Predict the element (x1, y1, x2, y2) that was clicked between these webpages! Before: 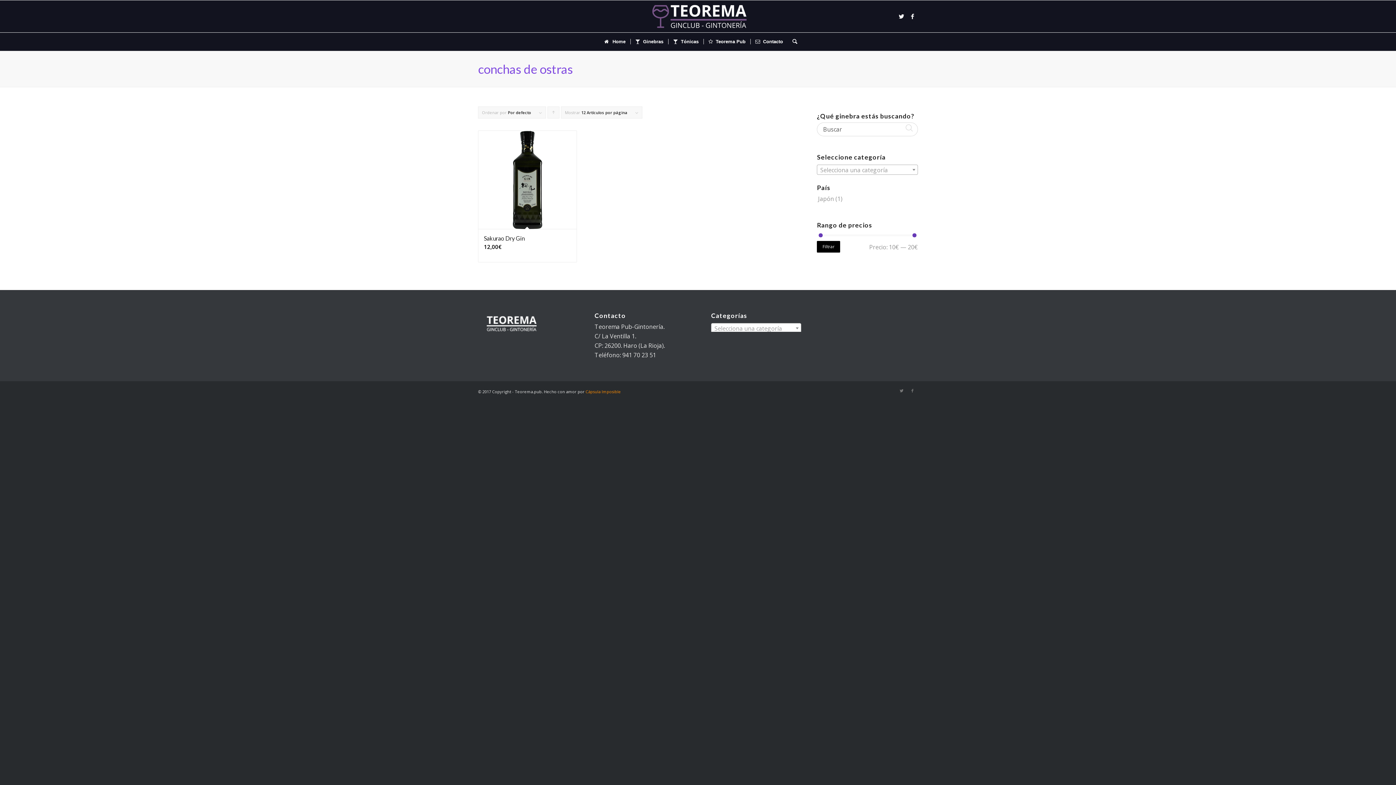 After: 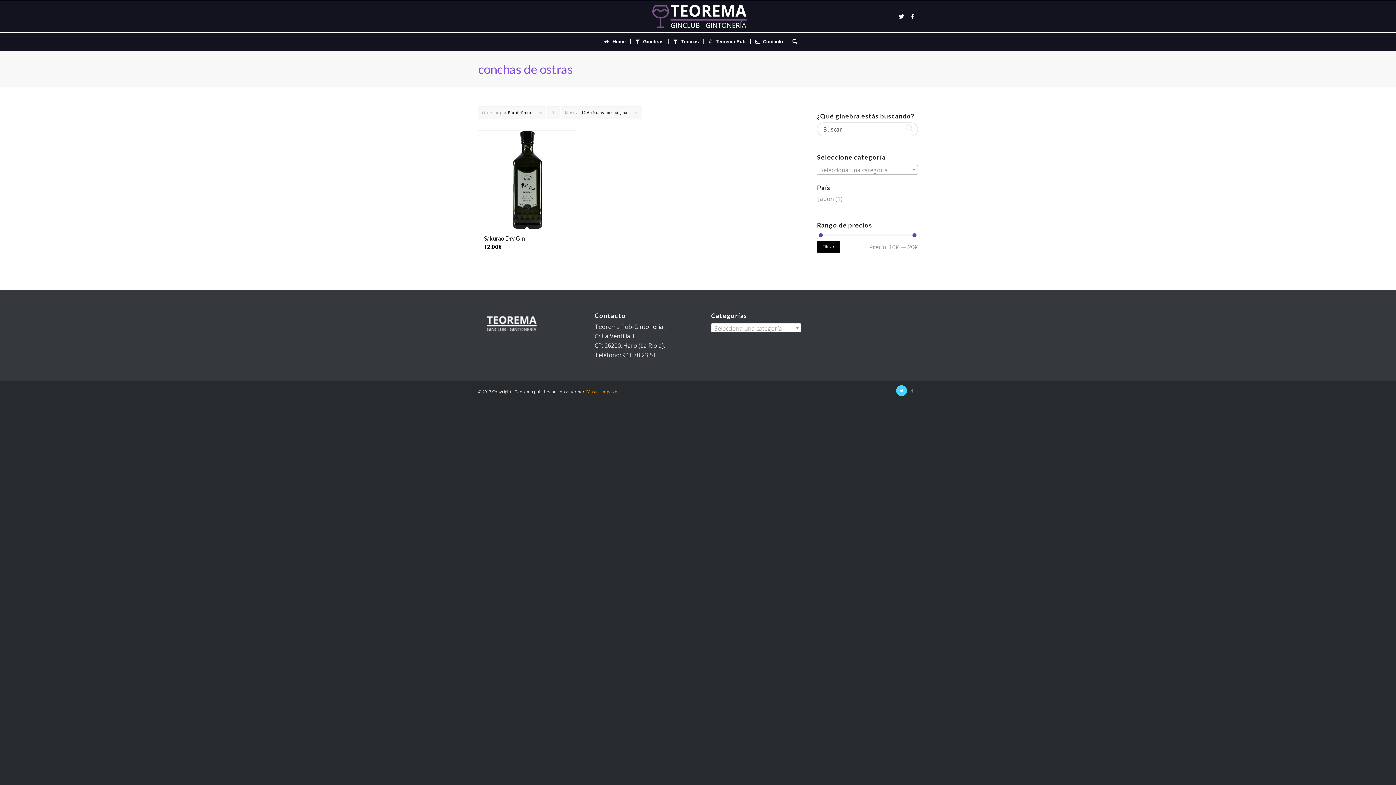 Action: bbox: (896, 385, 907, 396)